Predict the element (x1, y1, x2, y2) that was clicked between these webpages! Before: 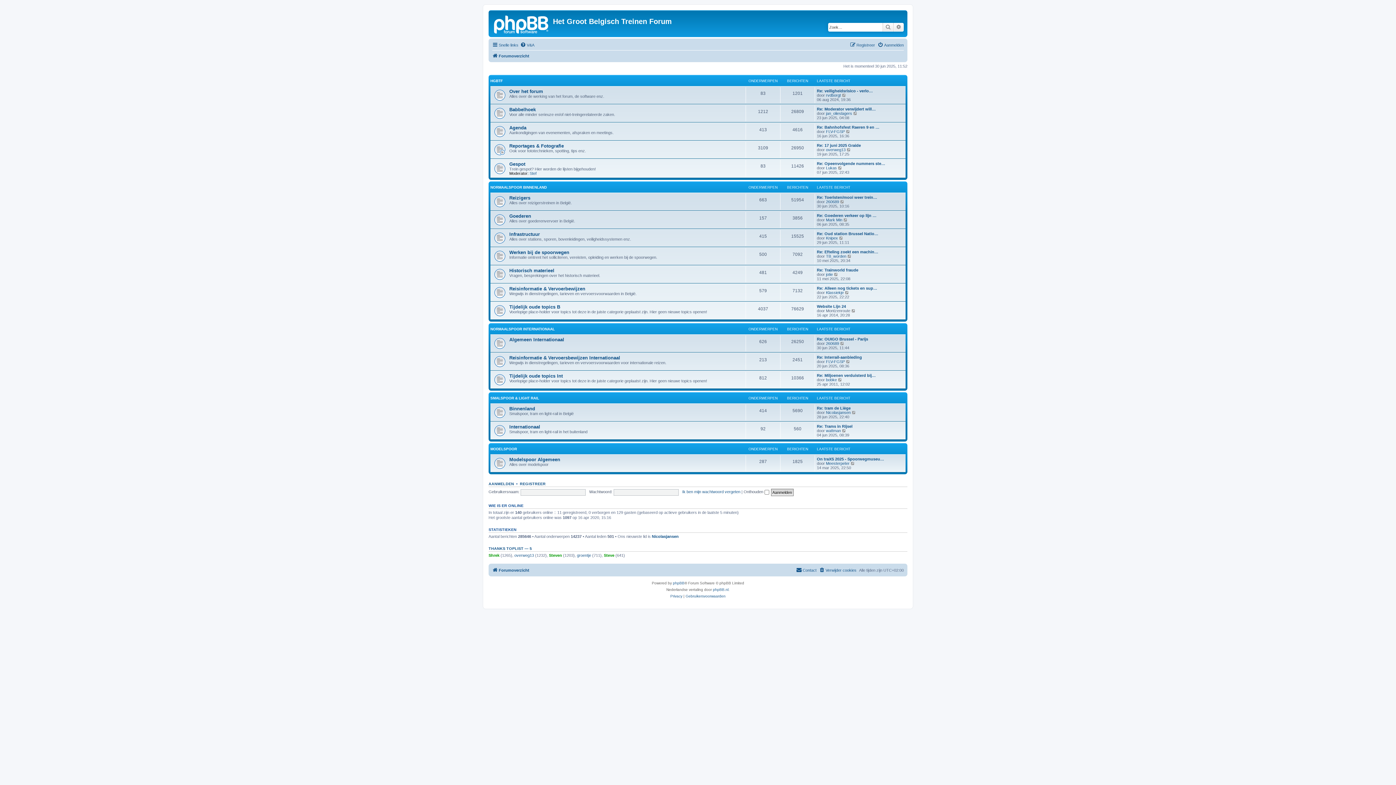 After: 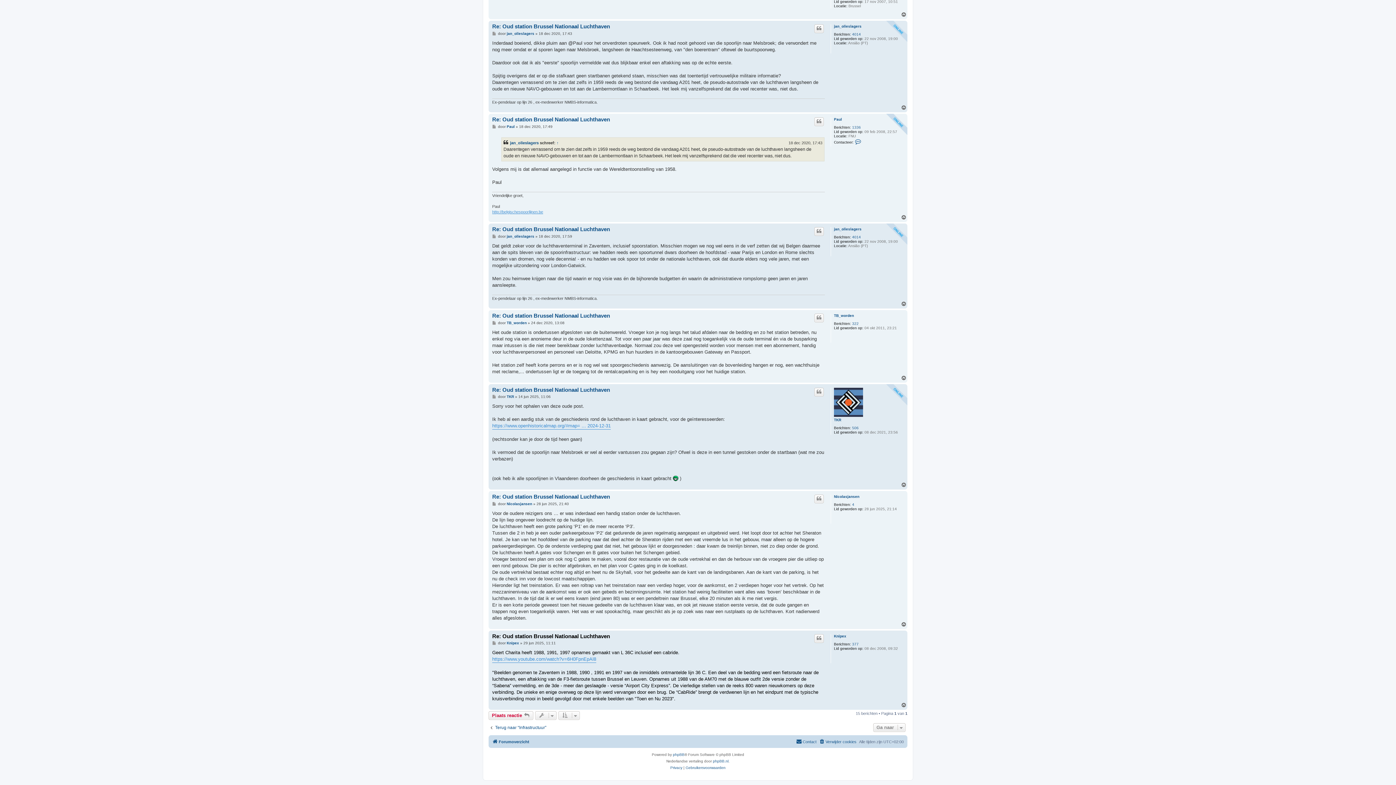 Action: bbox: (817, 231, 878, 235) label: Re: Oud station Brussel Natio…